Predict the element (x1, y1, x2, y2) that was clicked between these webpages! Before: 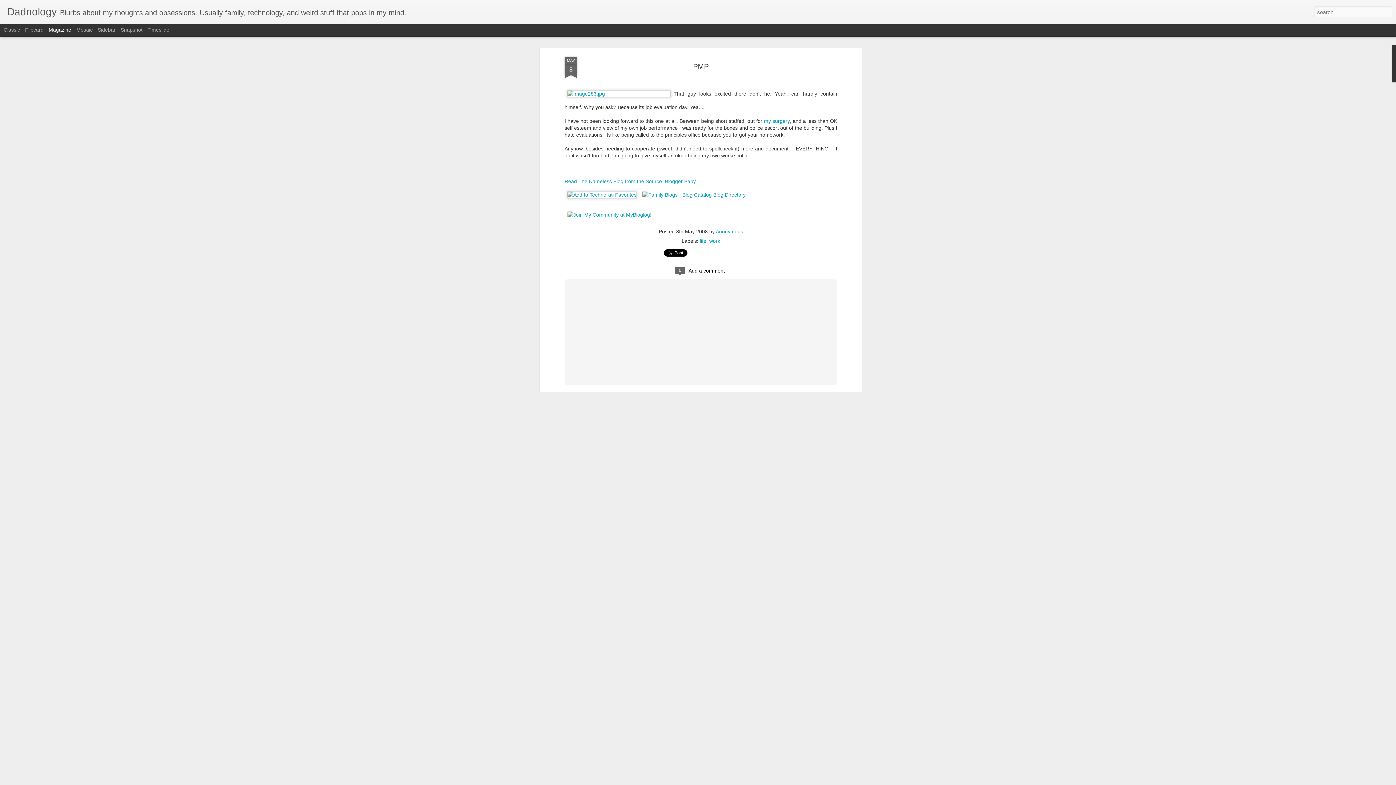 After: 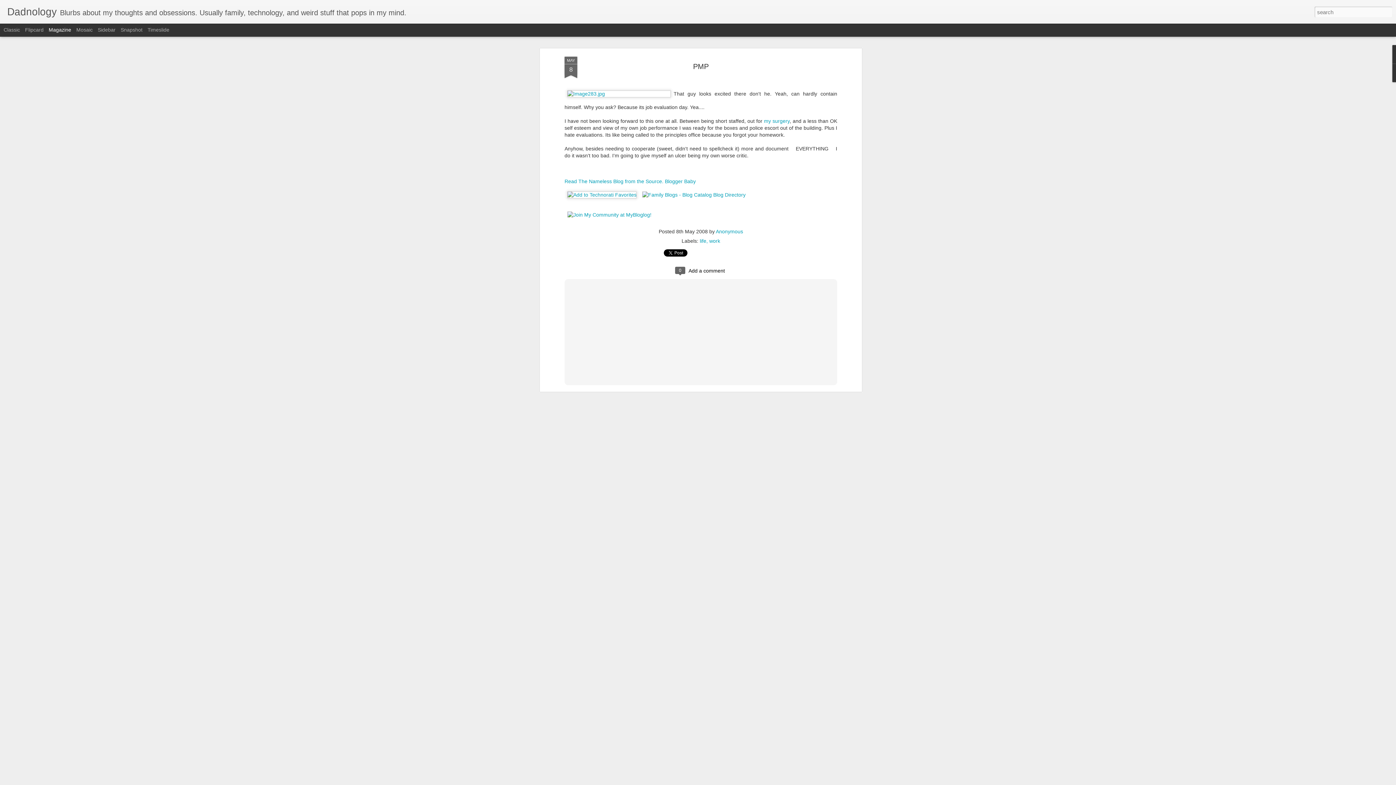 Action: bbox: (693, 62, 708, 70) label: PMP